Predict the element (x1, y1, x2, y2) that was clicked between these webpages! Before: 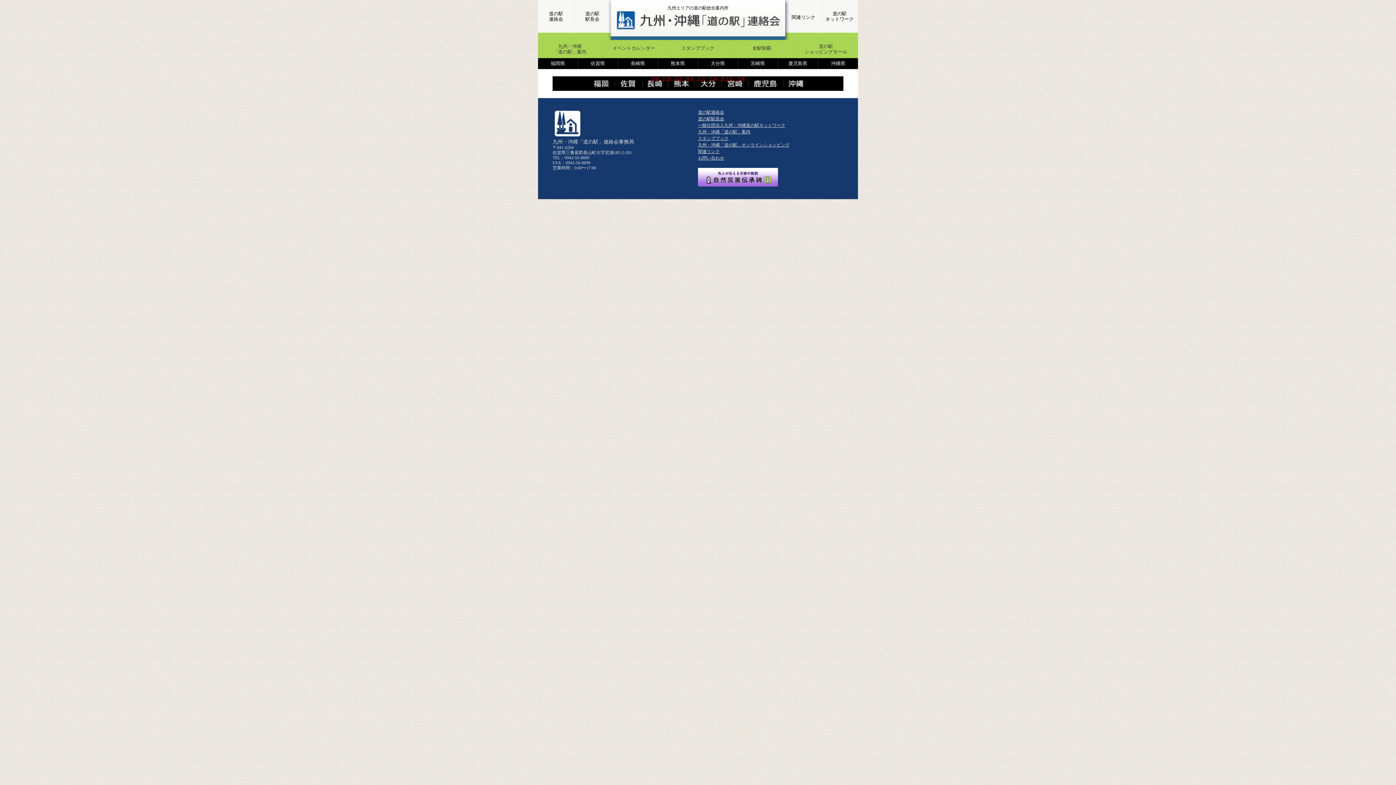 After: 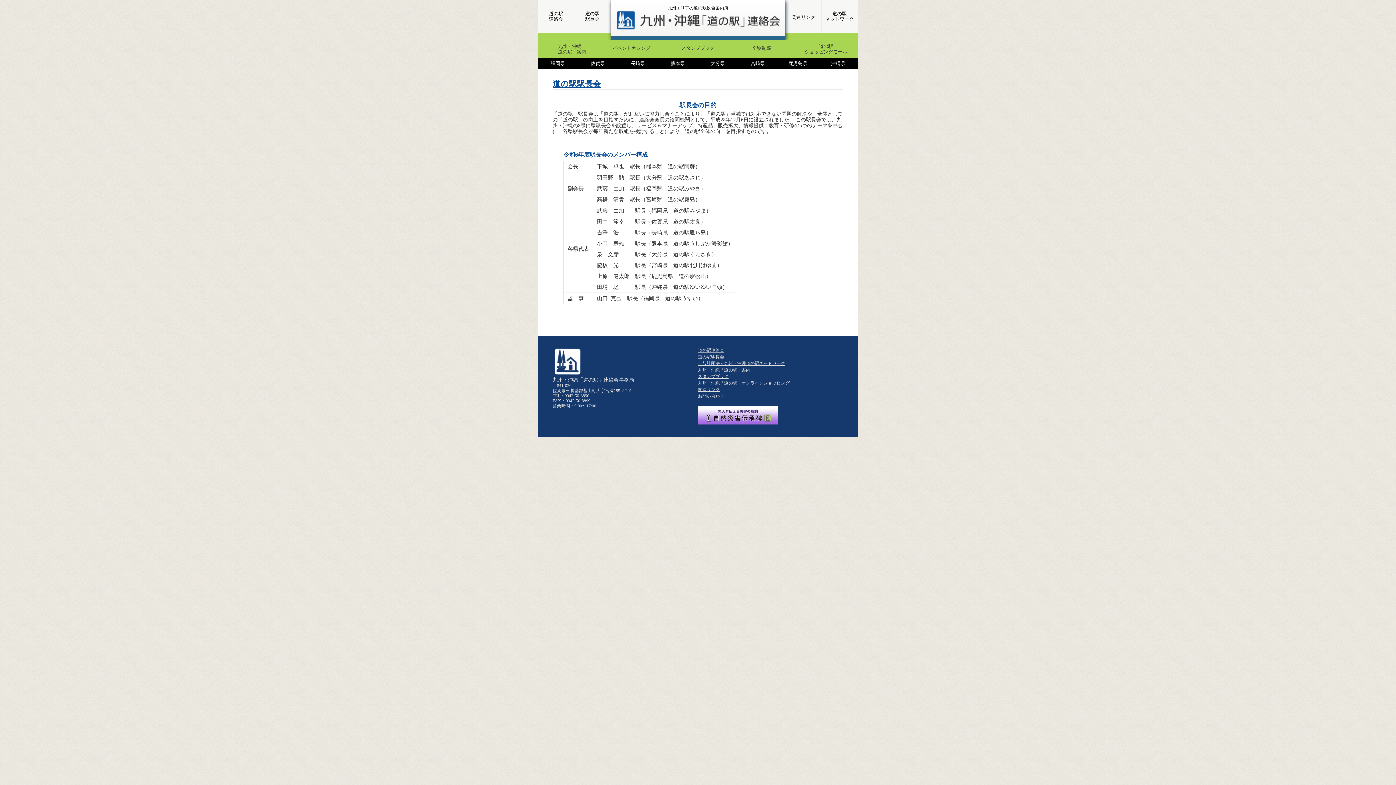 Action: label: 道の駅駅長会 bbox: (698, 116, 724, 121)